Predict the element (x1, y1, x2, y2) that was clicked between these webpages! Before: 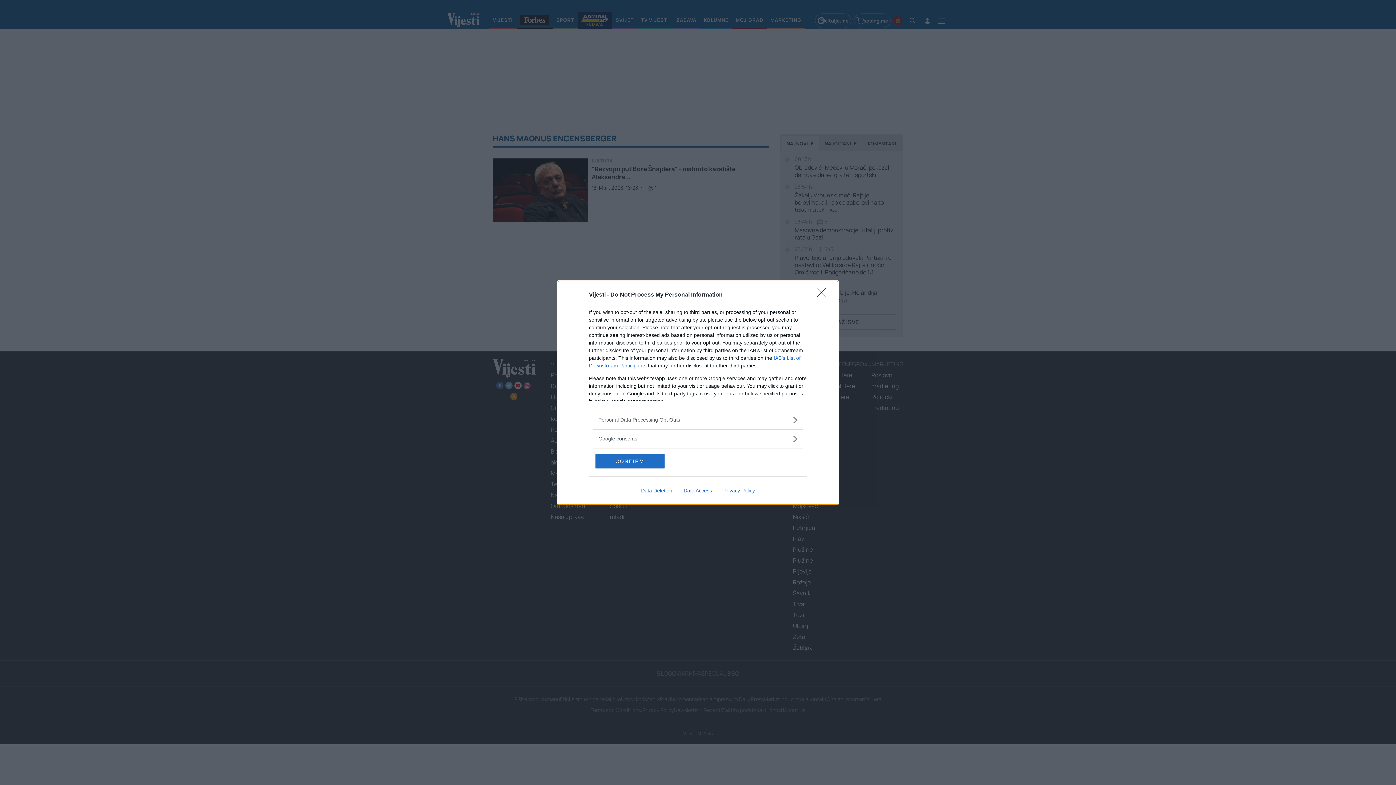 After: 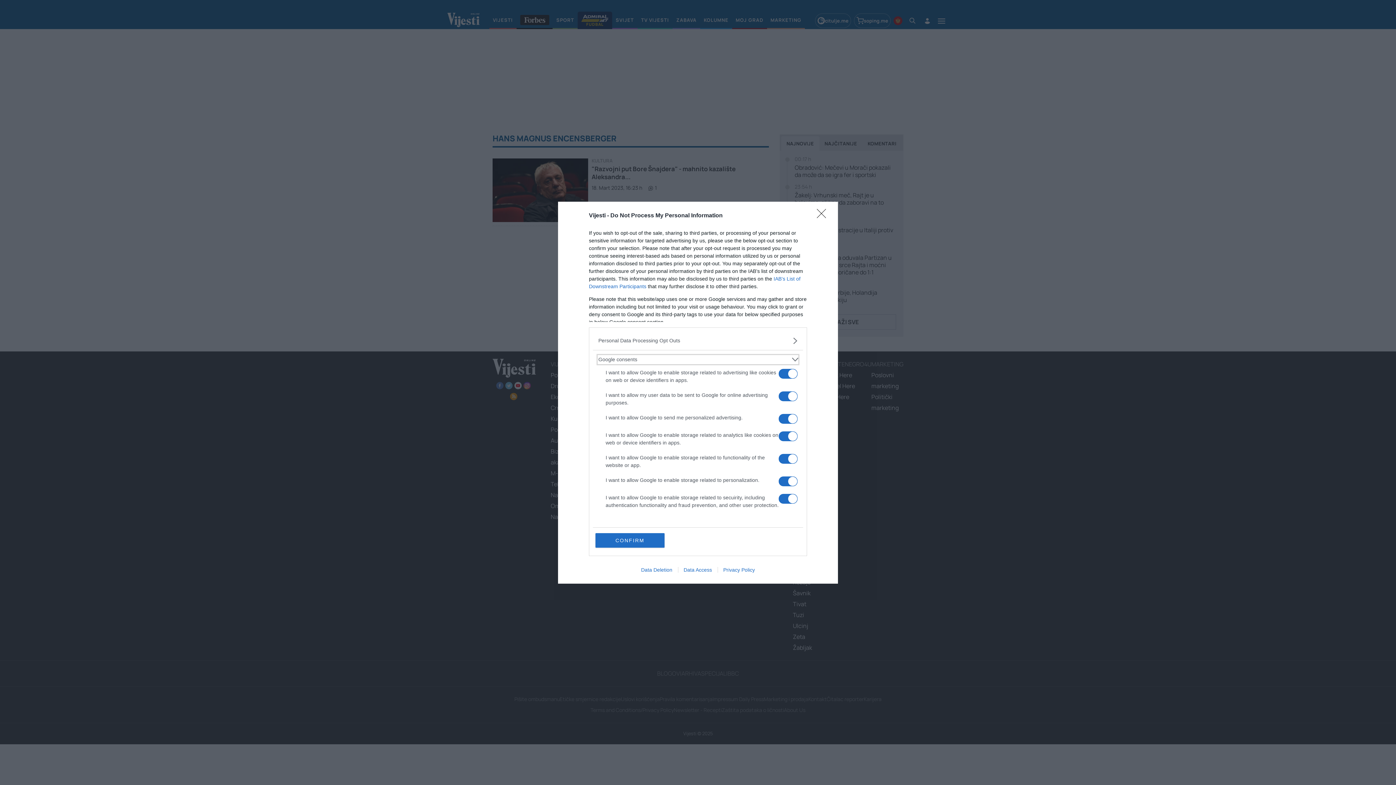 Action: label: Google consents bbox: (598, 435, 797, 442)